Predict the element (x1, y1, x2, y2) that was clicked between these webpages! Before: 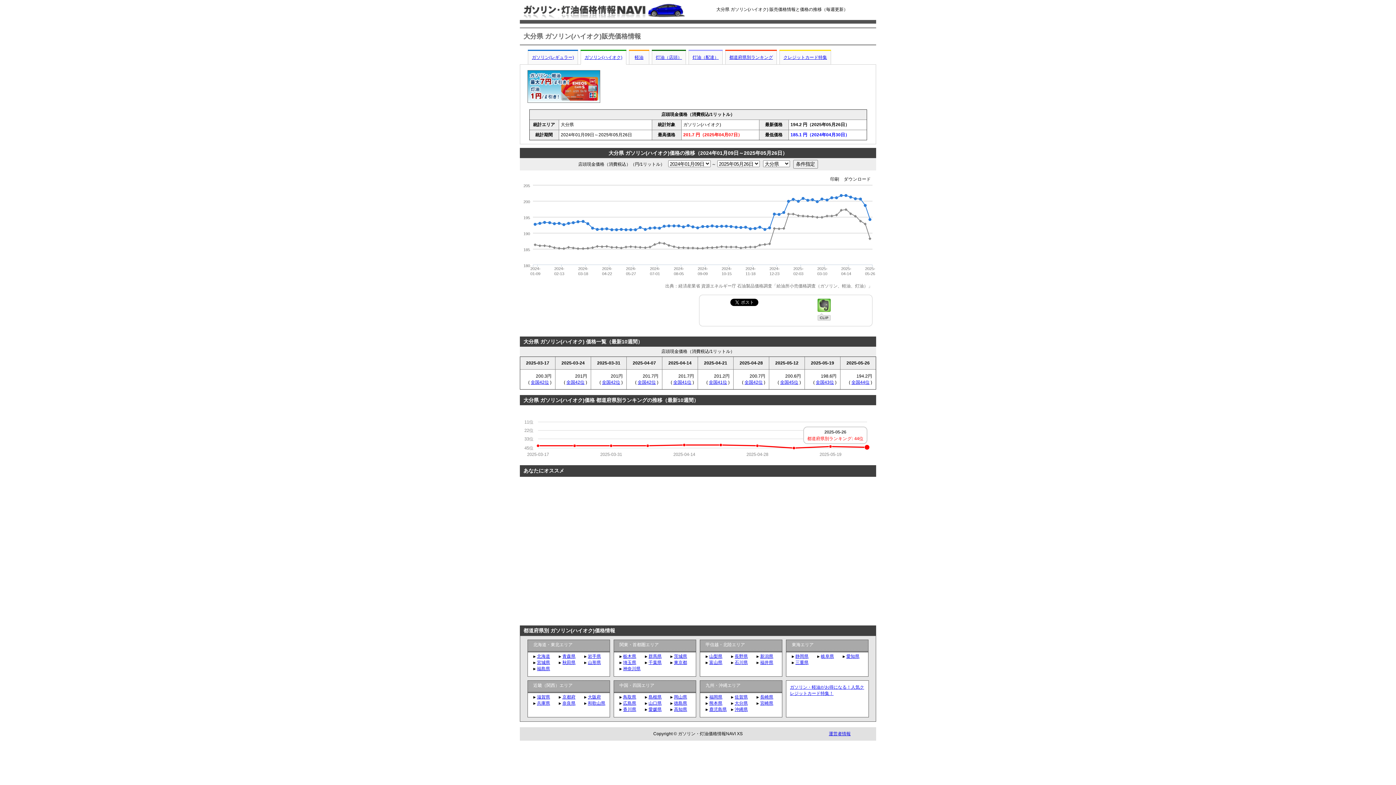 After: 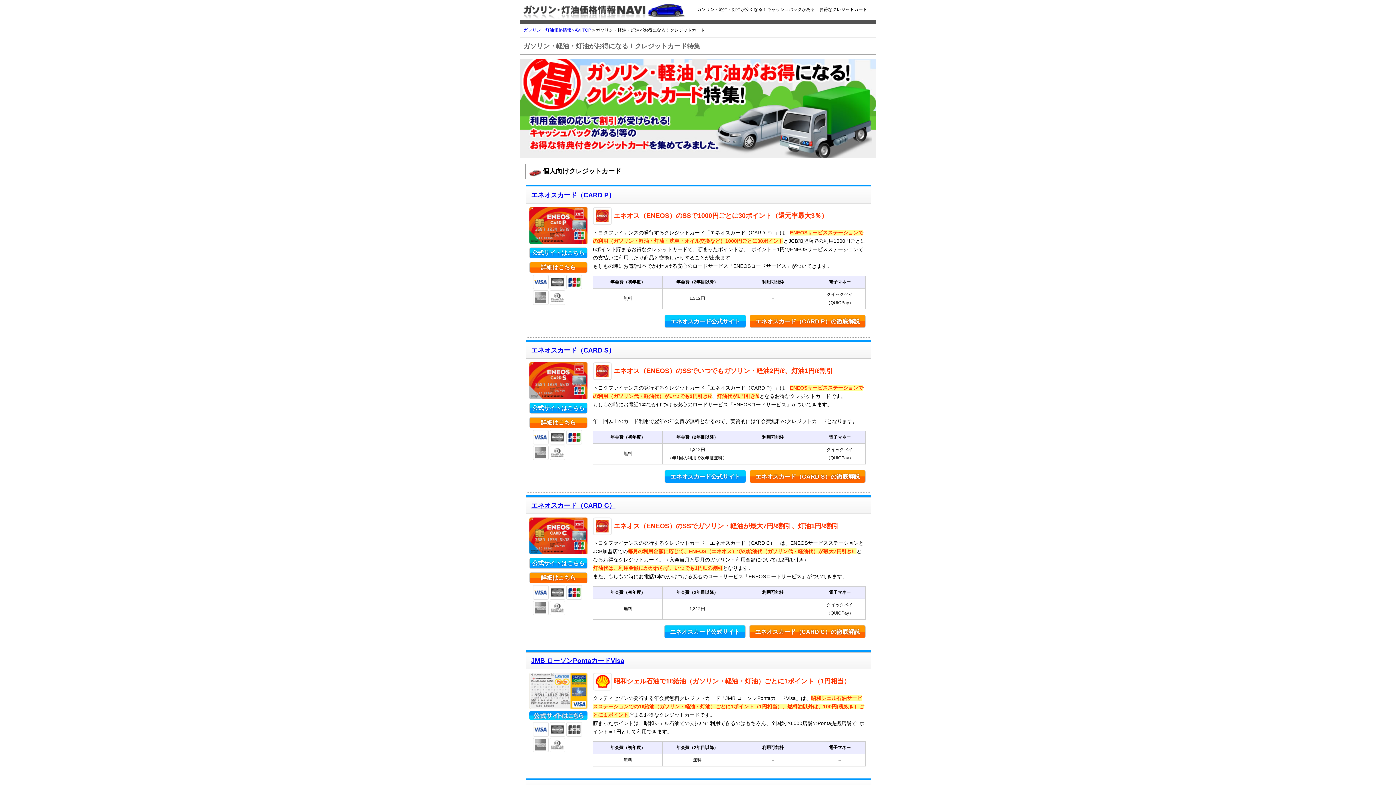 Action: bbox: (786, 680, 869, 717) label: ガソリン・軽油がお得になる！人気クレジットカード特集！